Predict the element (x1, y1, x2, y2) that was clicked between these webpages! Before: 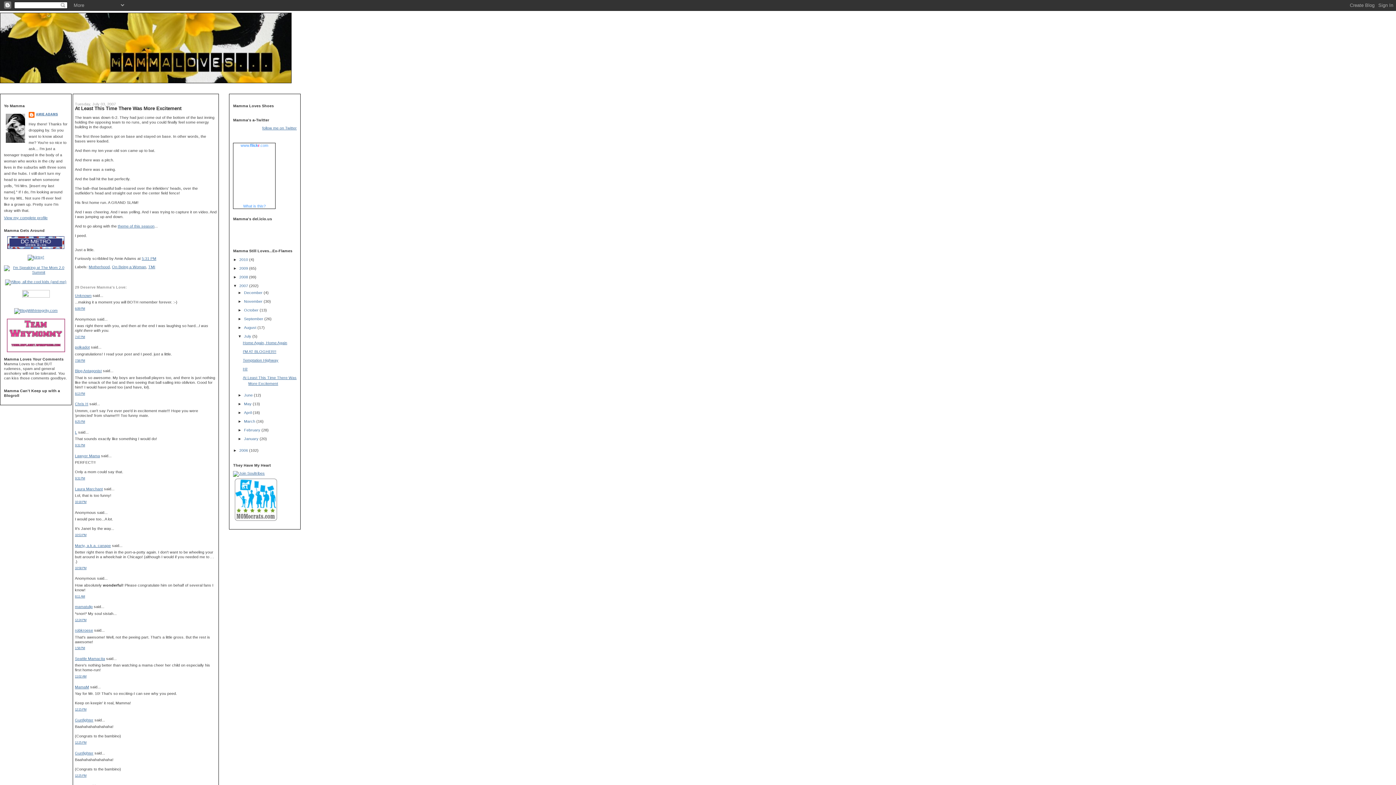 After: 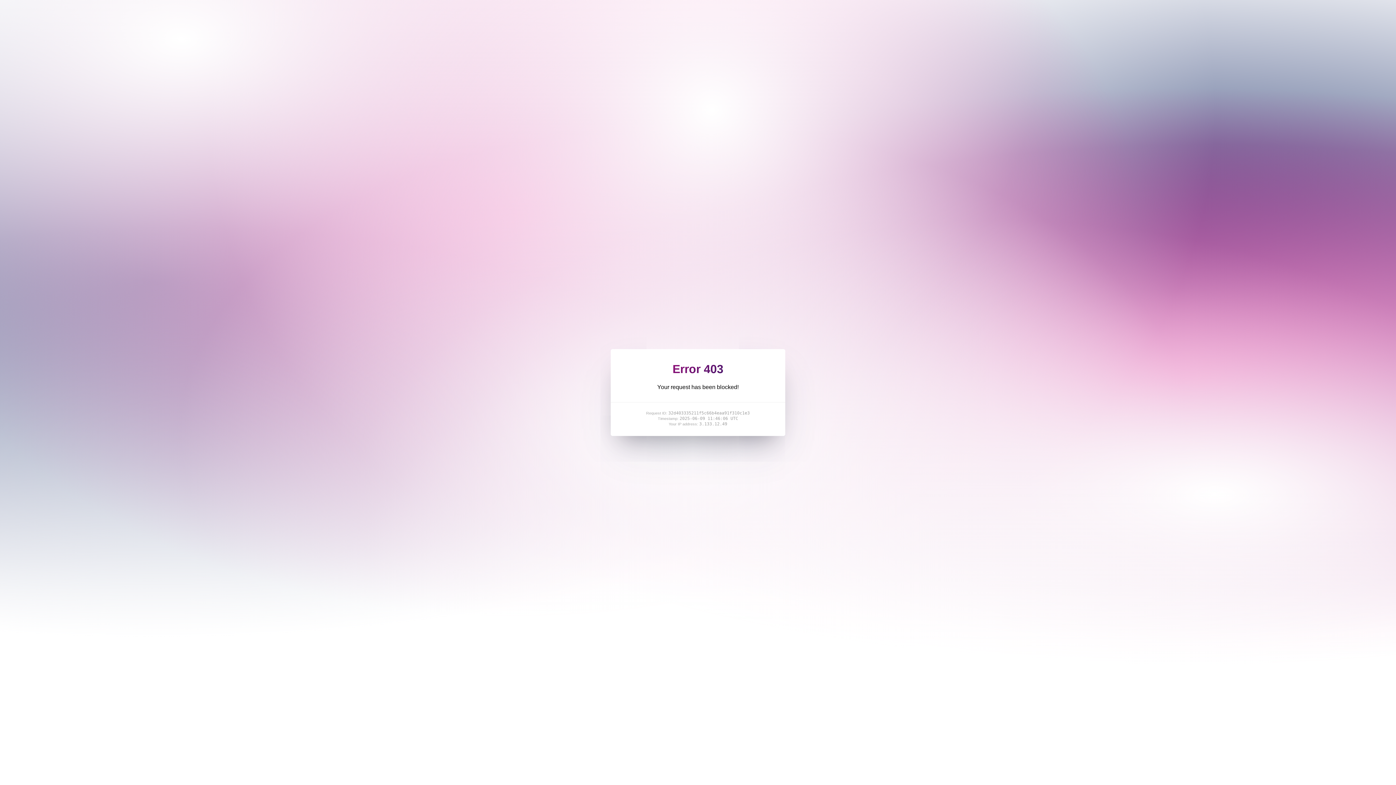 Action: bbox: (233, 471, 264, 475)